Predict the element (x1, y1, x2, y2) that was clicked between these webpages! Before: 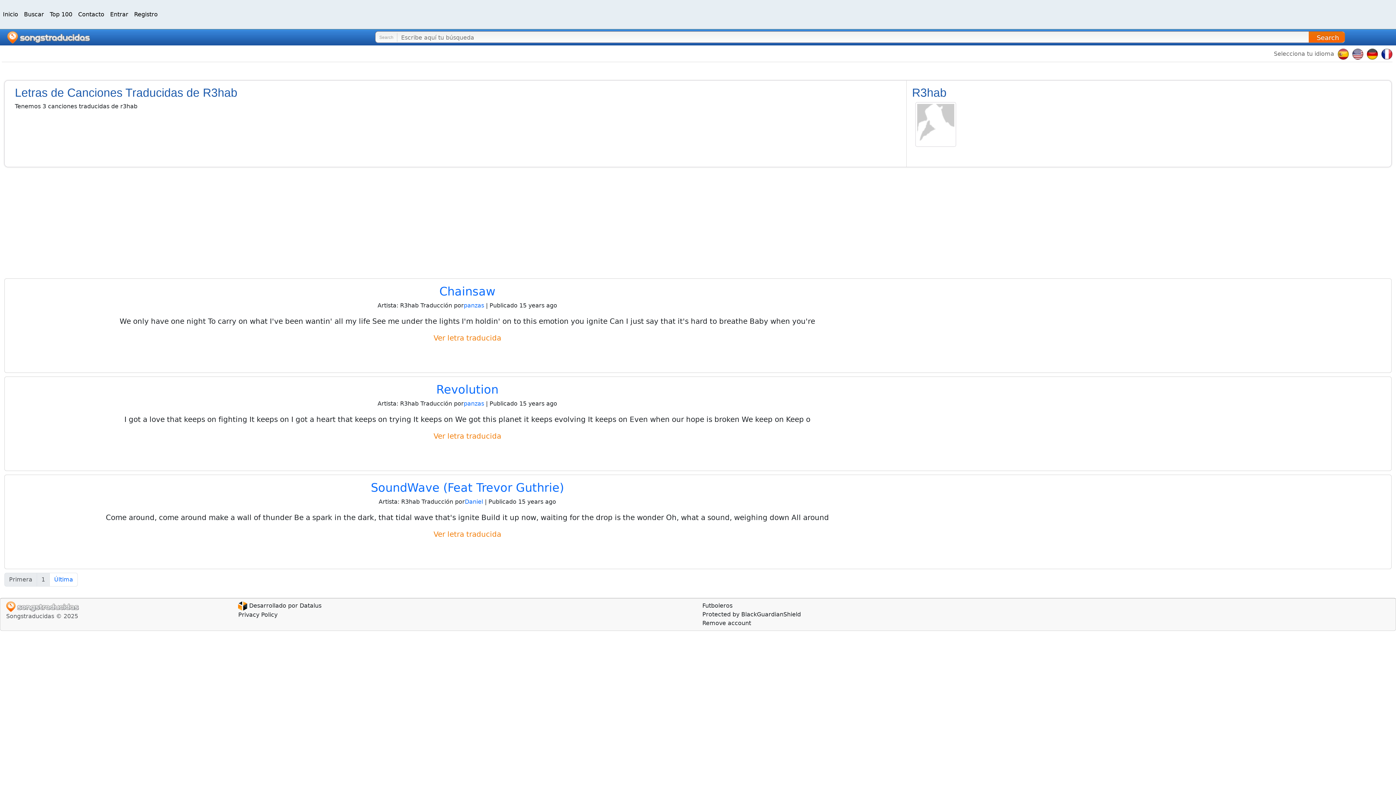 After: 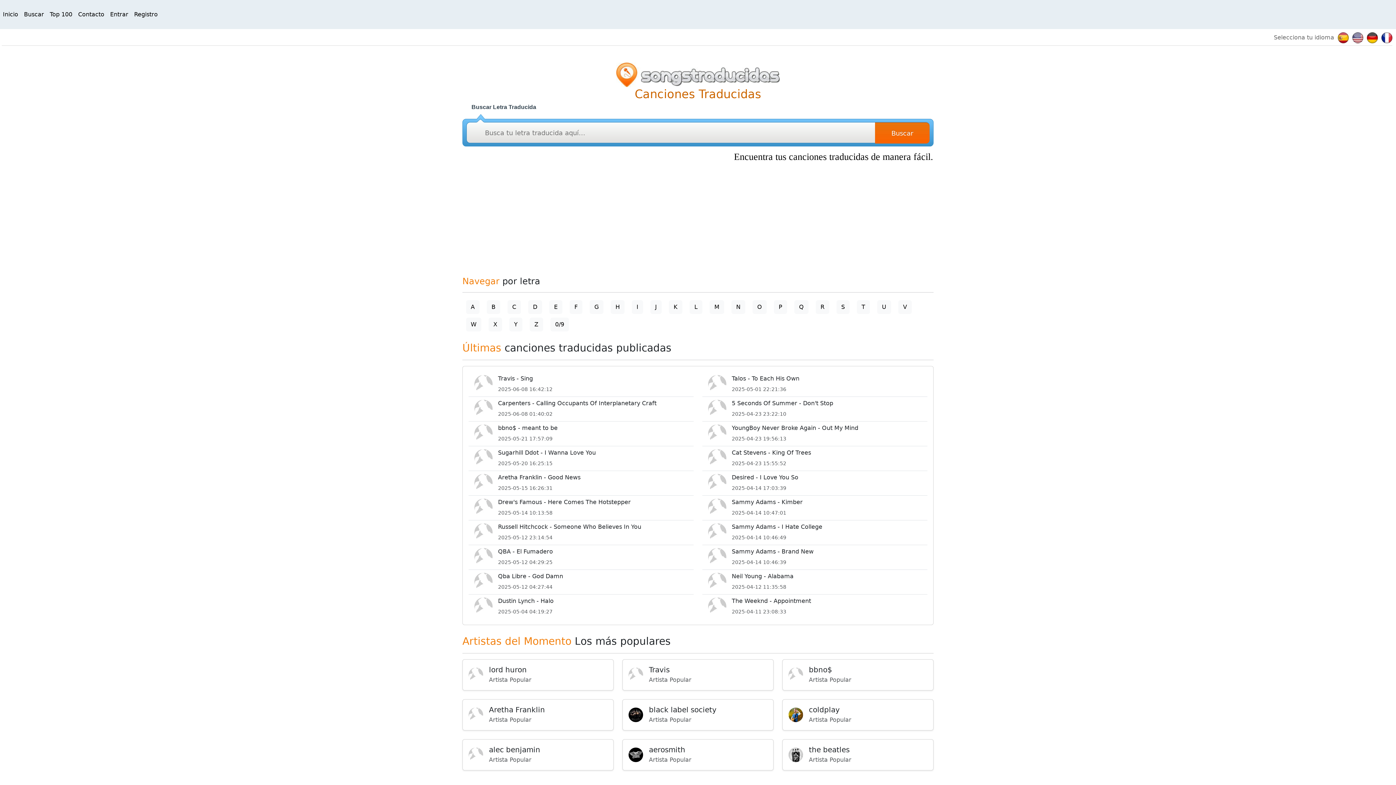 Action: bbox: (0, 2, 21, 26) label: Inicio